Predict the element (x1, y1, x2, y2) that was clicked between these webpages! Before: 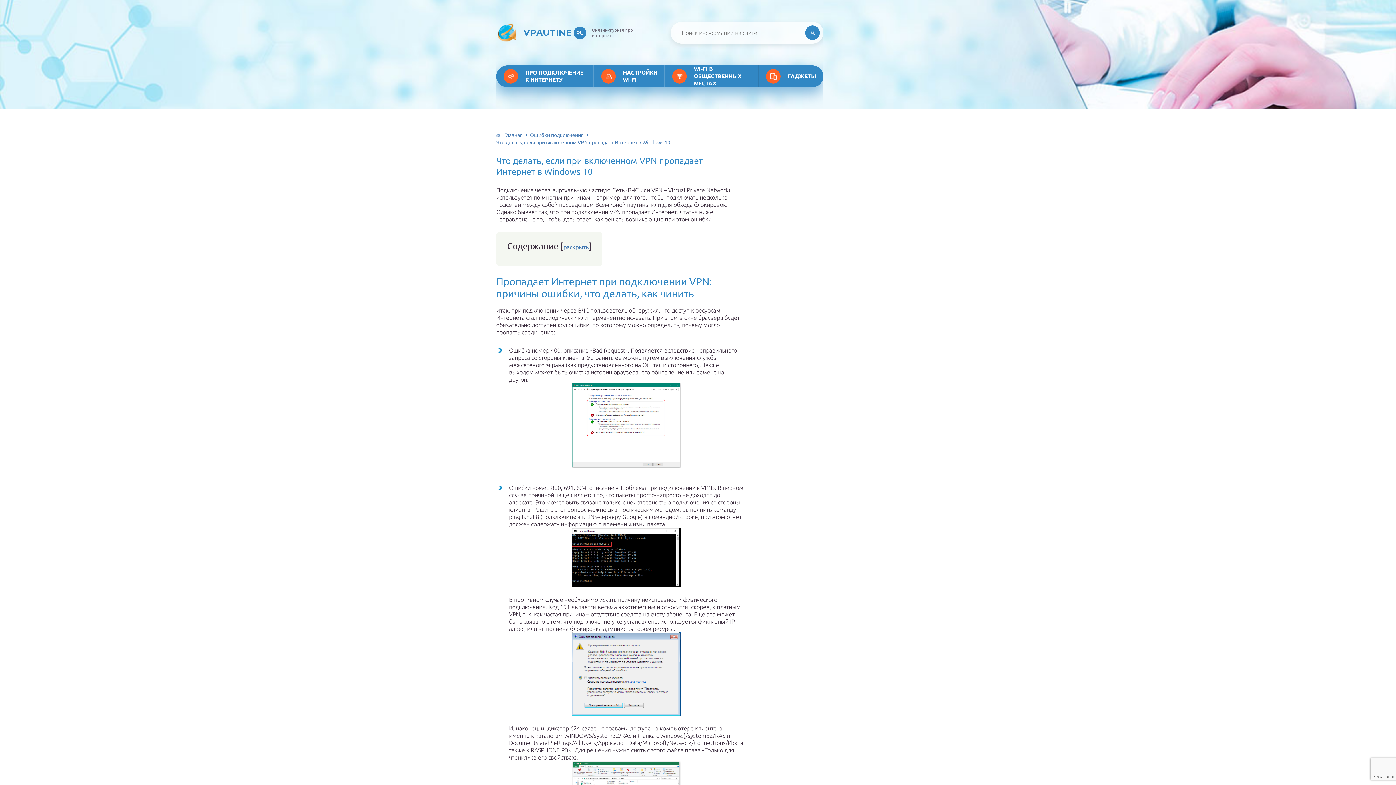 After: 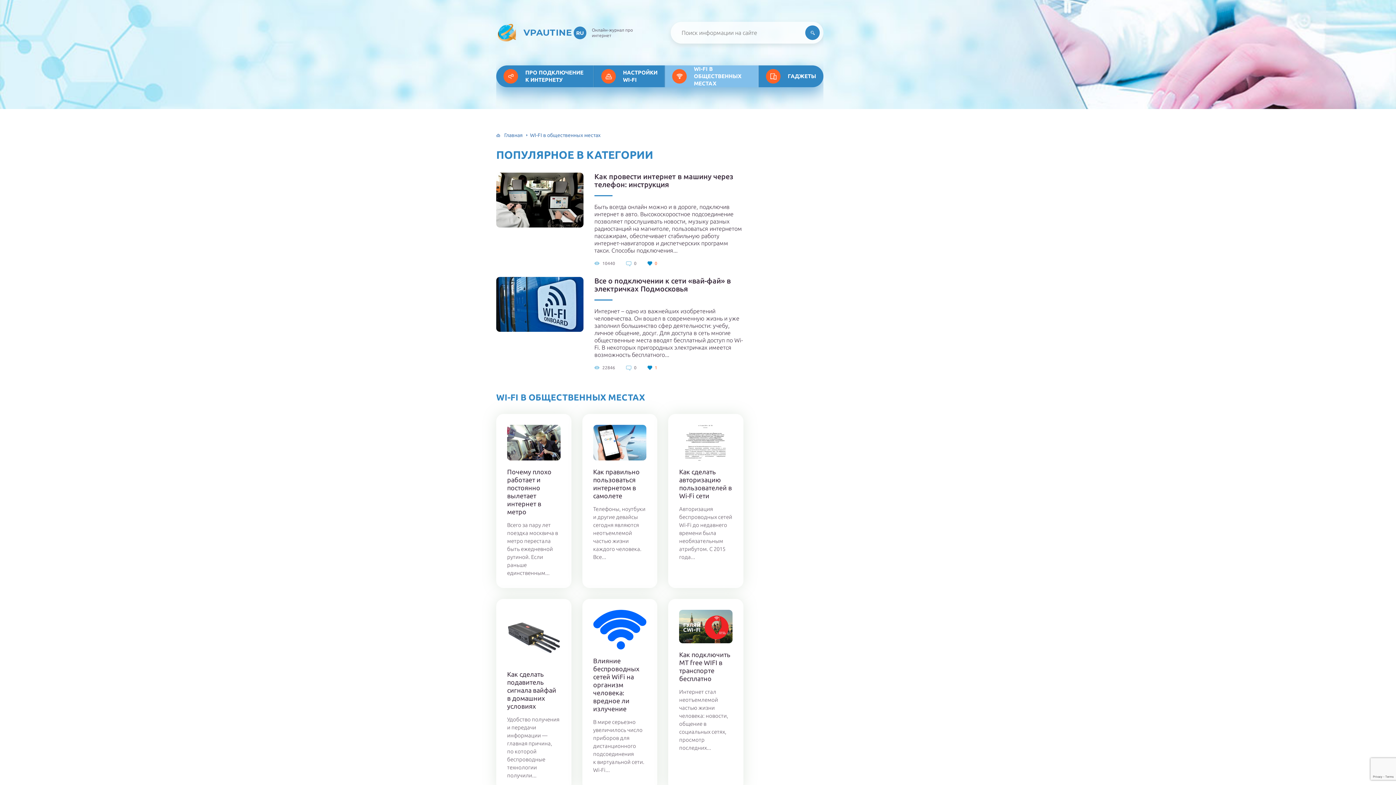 Action: label: WI-FI В ОБЩЕСТВЕННЫХ МЕСТАХ bbox: (664, 65, 758, 87)